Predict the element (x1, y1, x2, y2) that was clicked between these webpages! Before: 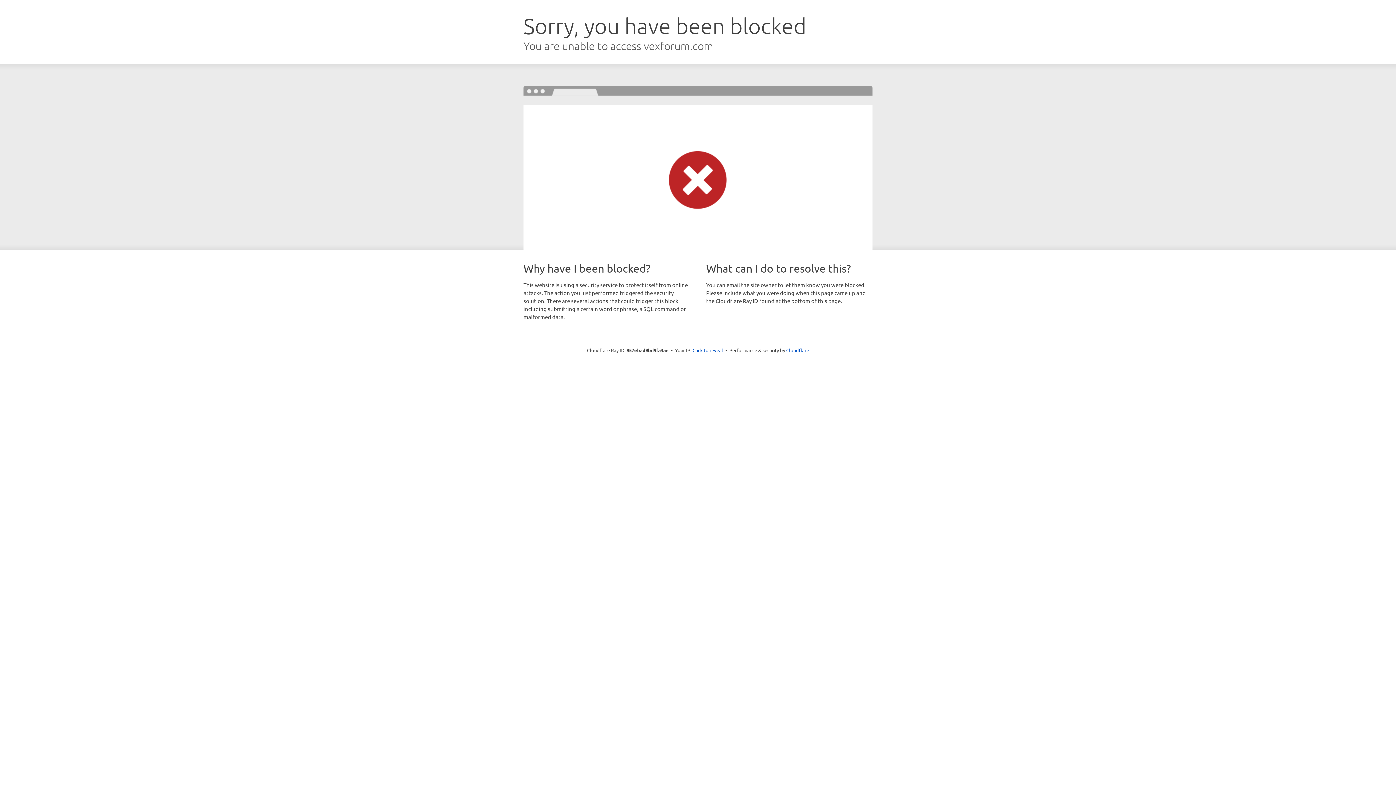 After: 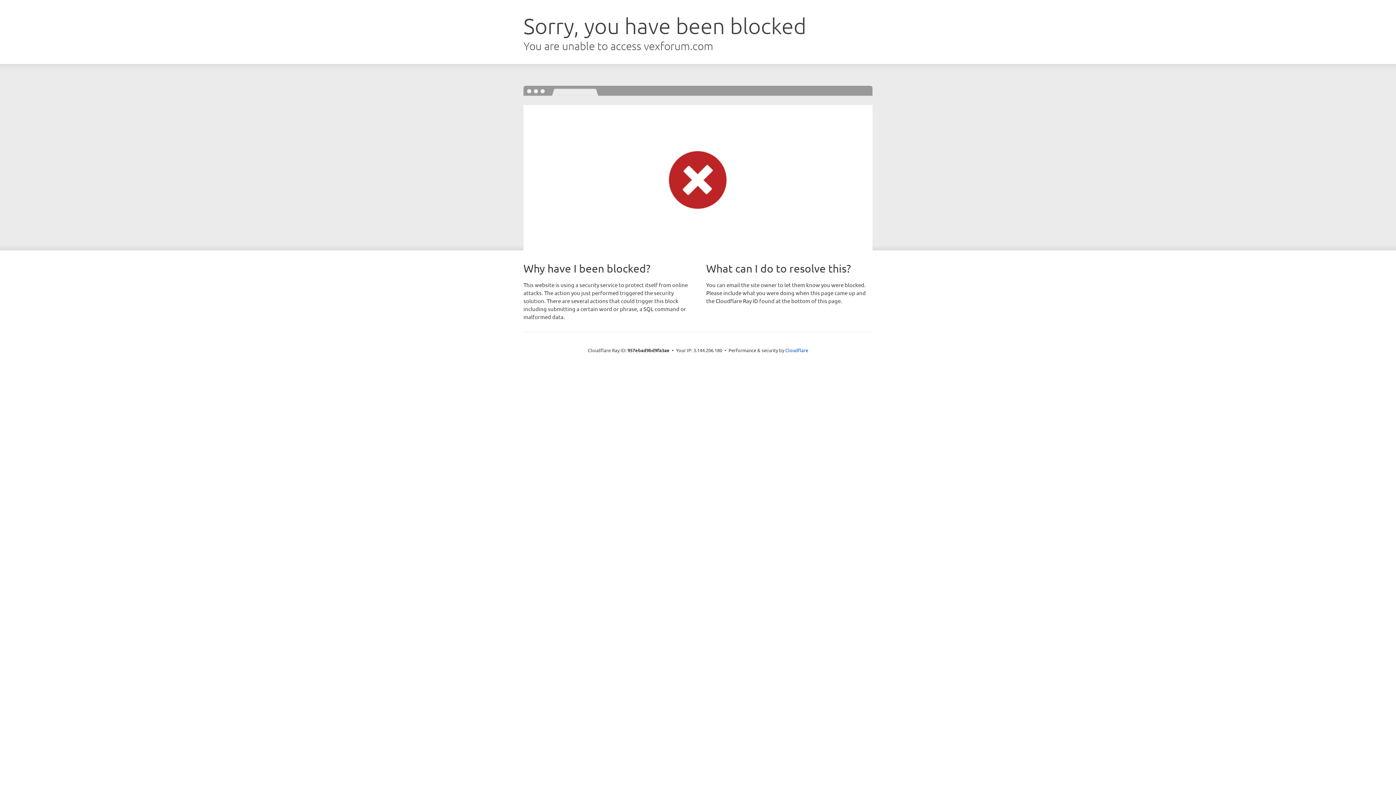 Action: label: Click to reveal bbox: (692, 346, 723, 353)